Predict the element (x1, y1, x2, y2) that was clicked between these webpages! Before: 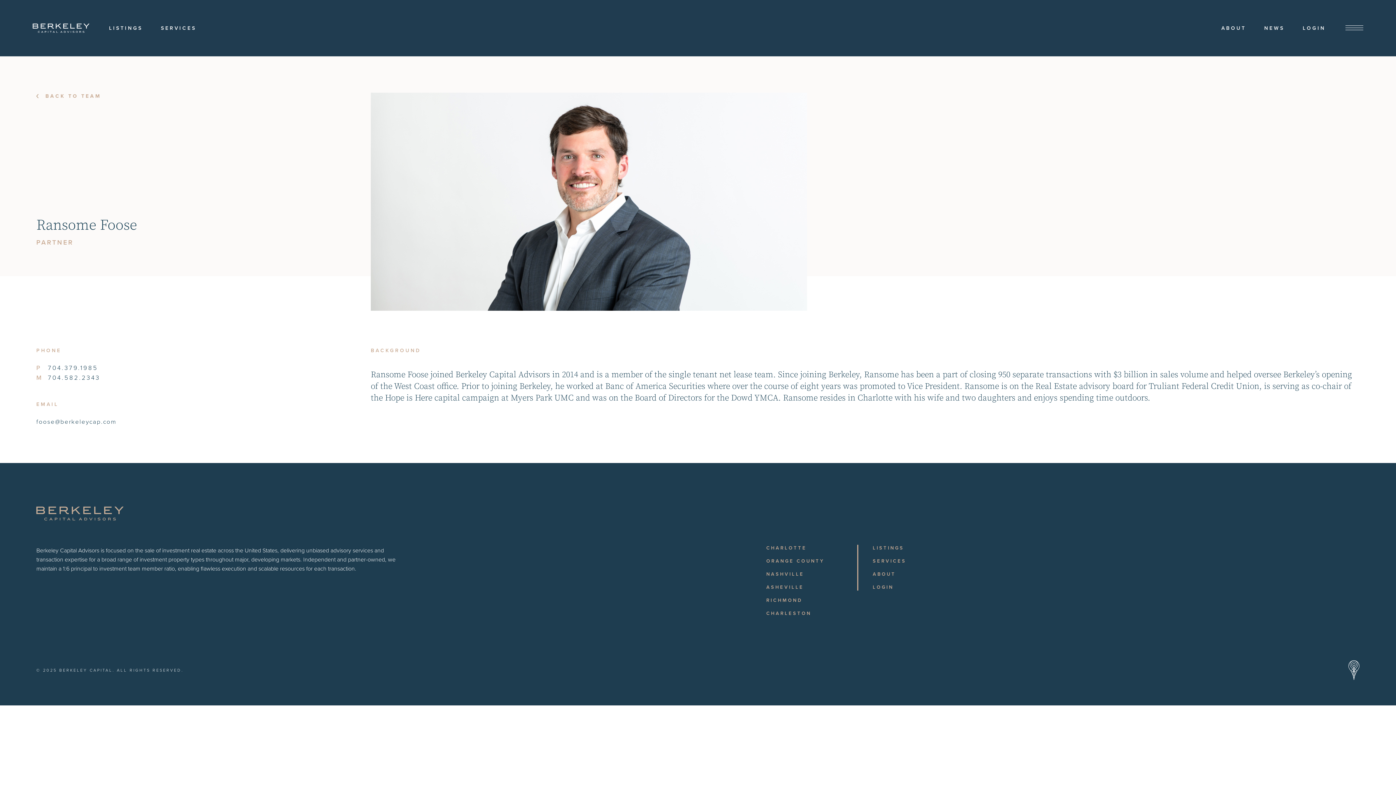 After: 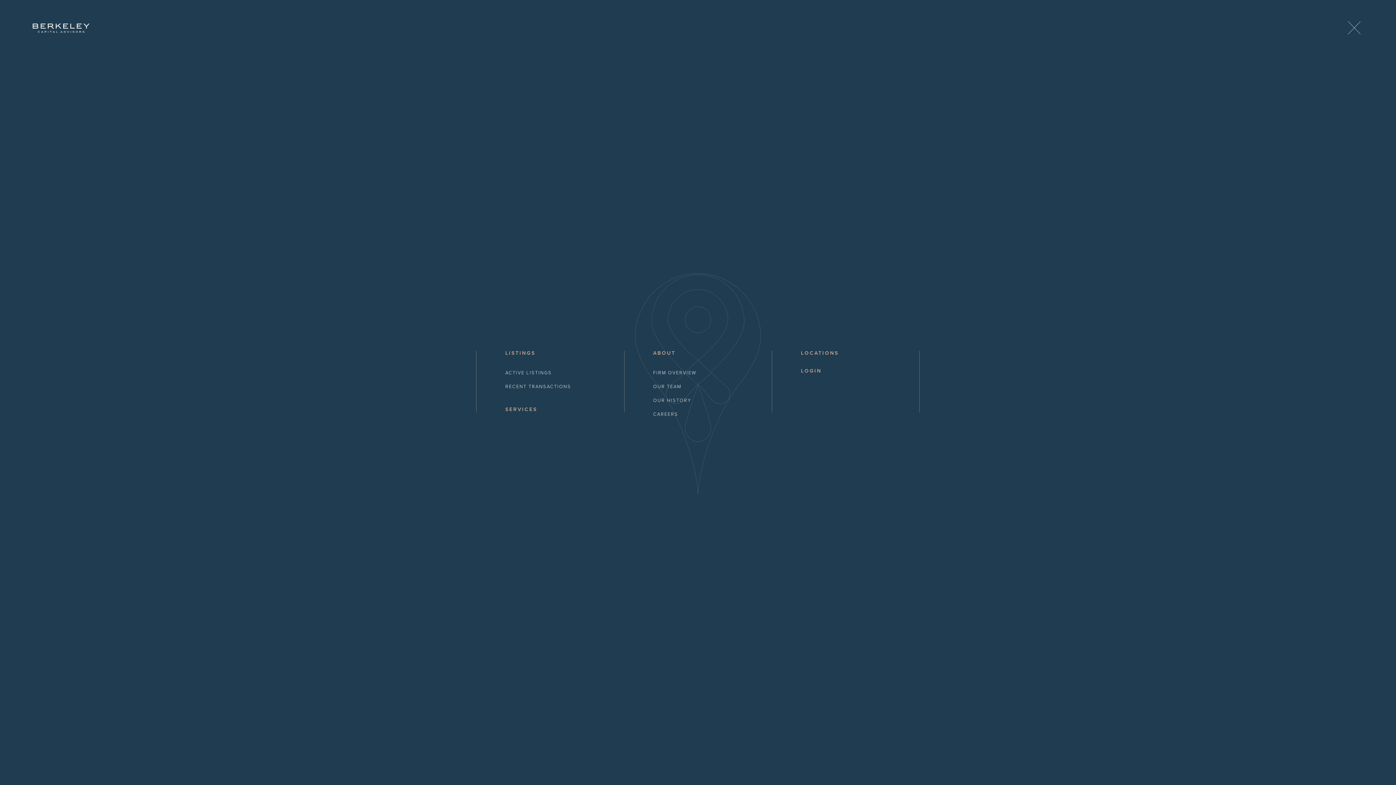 Action: label: View Menu bbox: (1345, 23, 1363, 32)